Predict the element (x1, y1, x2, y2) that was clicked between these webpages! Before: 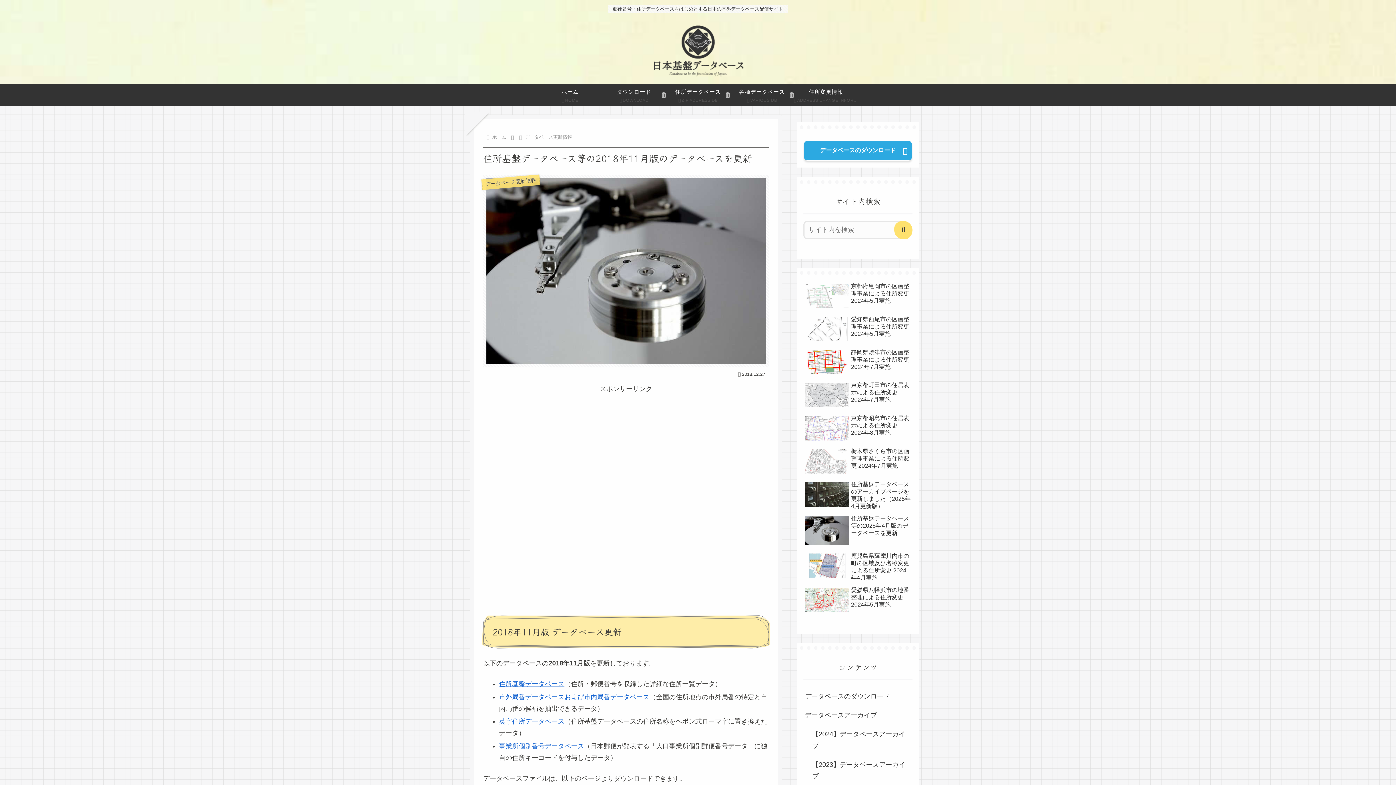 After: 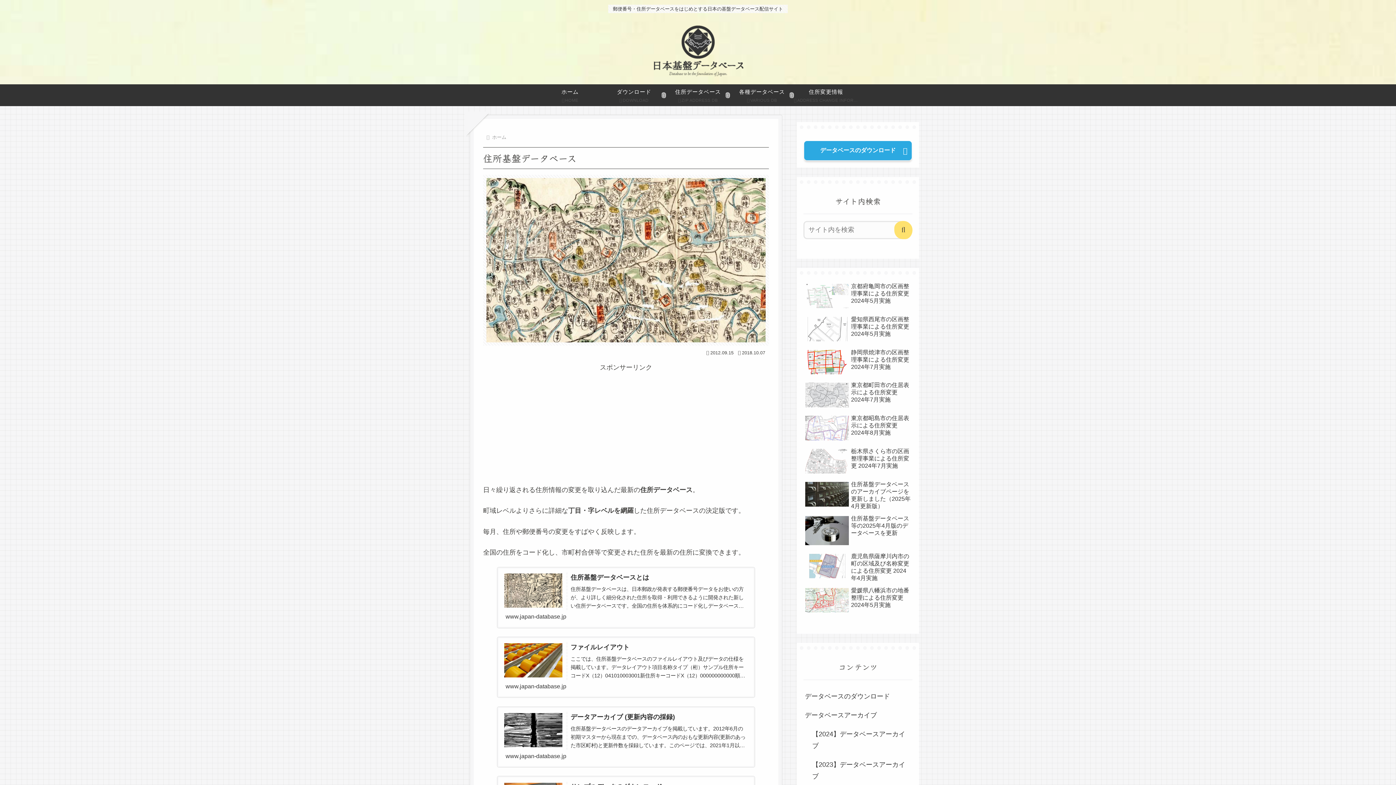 Action: bbox: (499, 680, 564, 688) label: 住所基盤データベース